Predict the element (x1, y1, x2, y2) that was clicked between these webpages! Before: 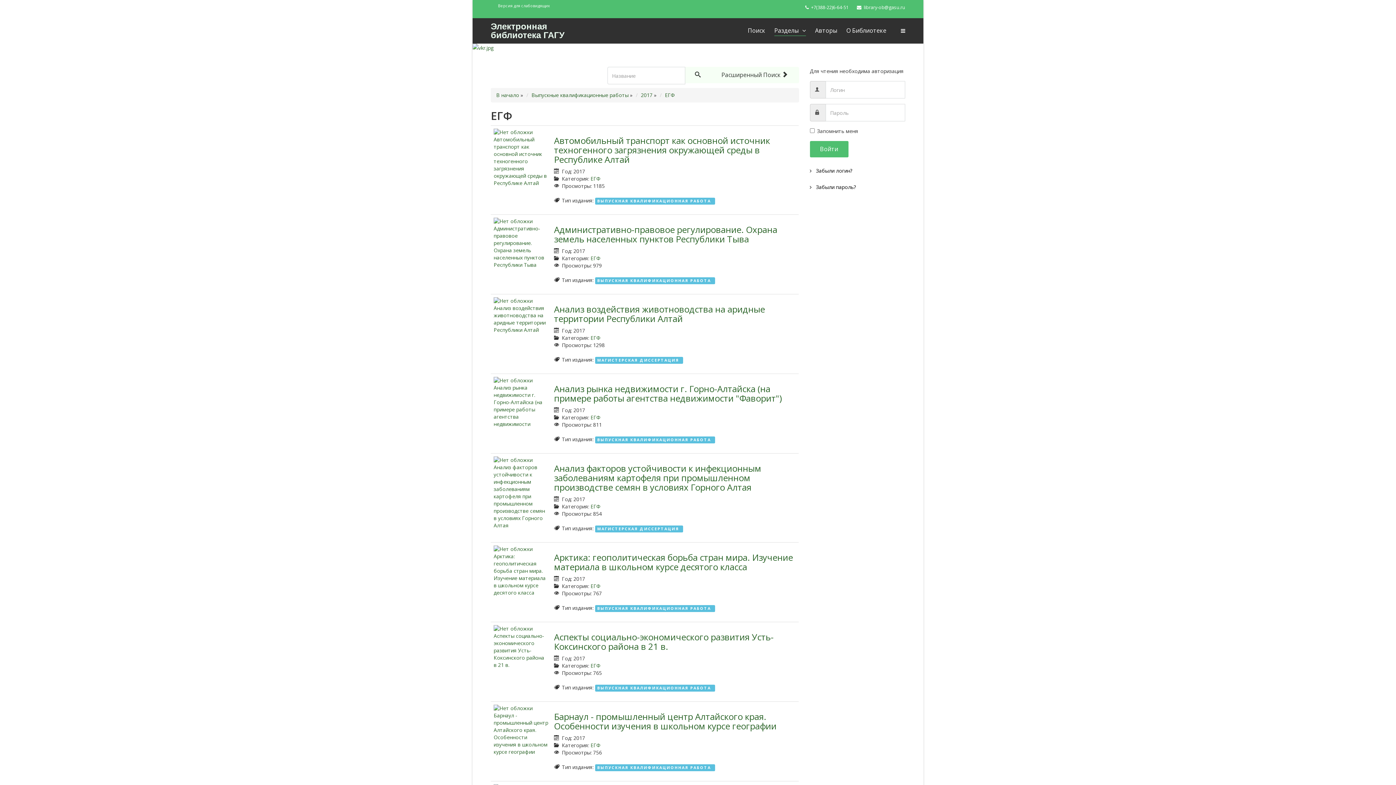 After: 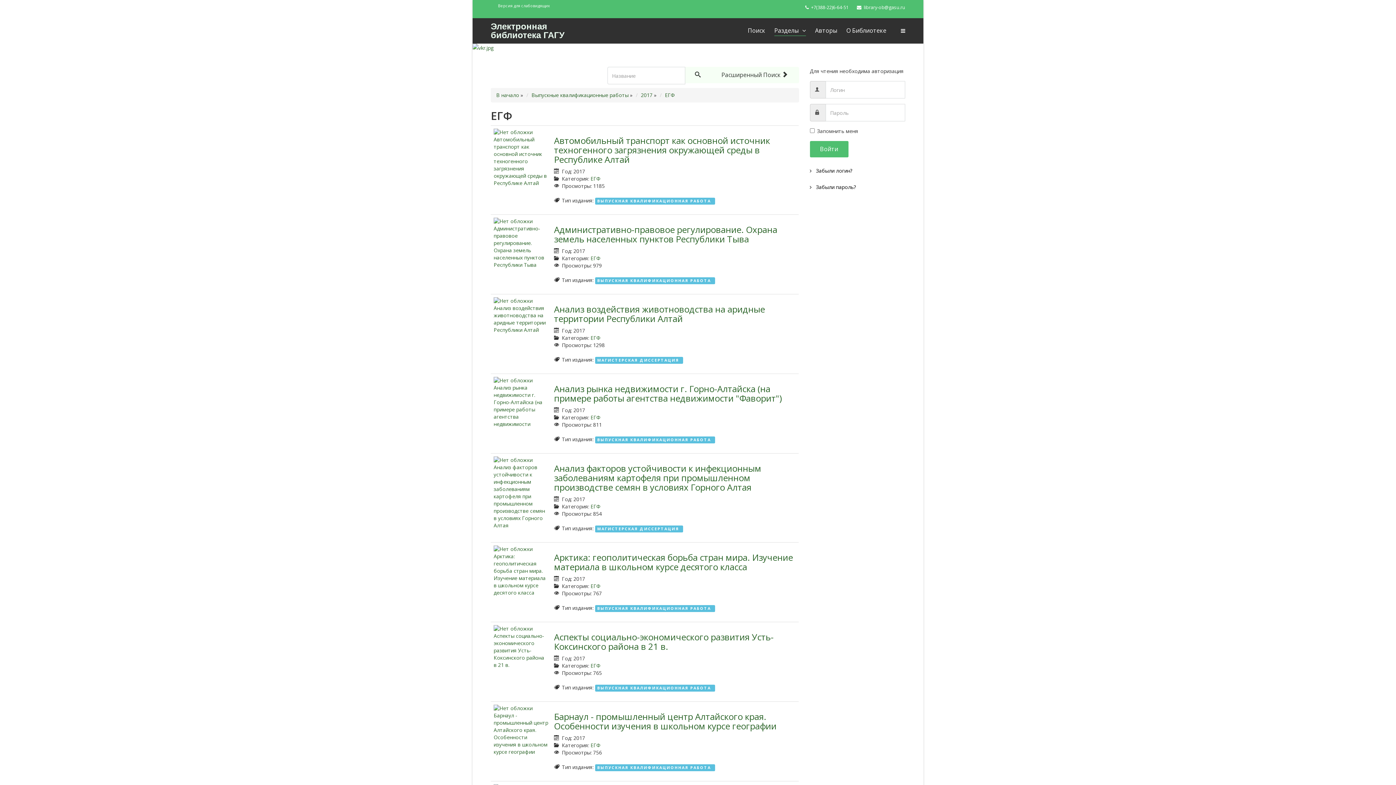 Action: label: library-ob@gasu.ru bbox: (864, 4, 905, 10)